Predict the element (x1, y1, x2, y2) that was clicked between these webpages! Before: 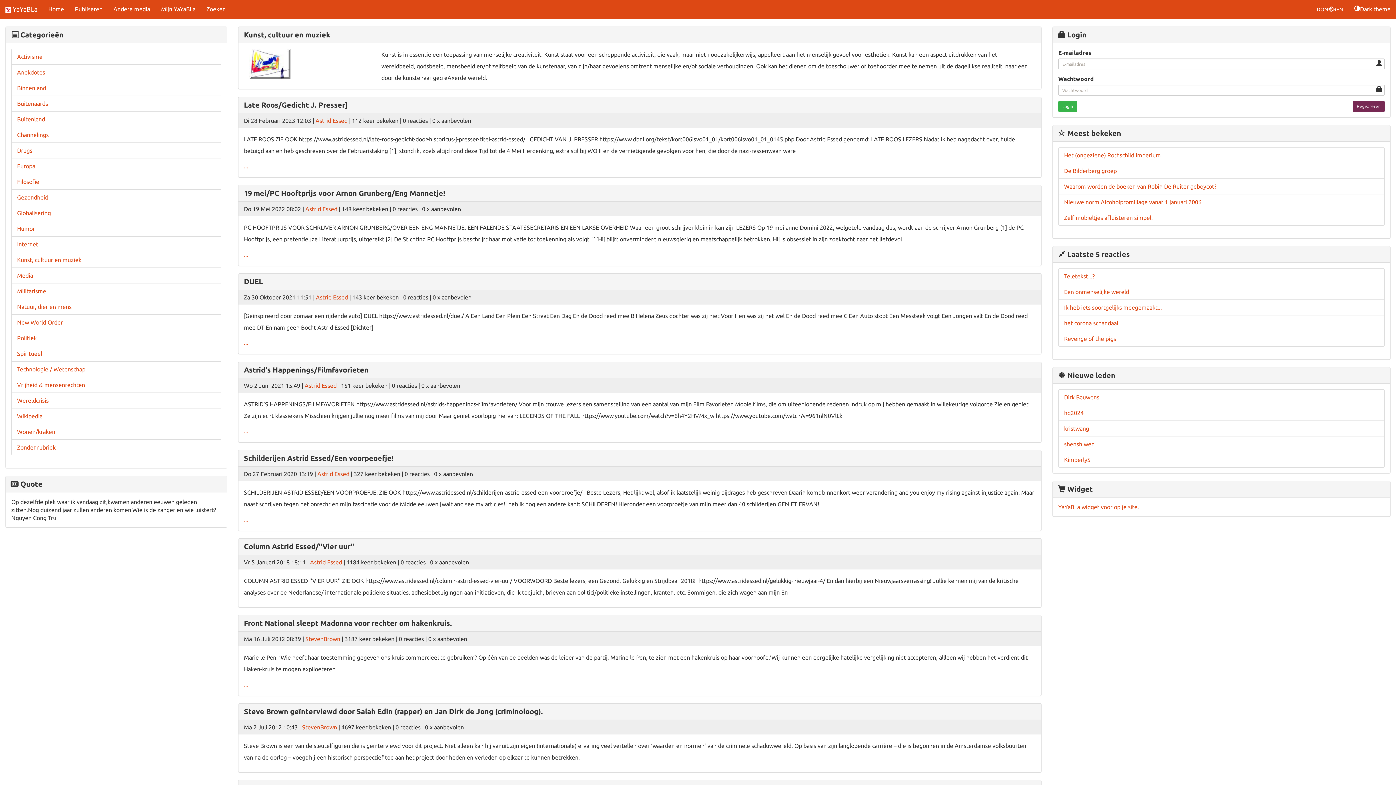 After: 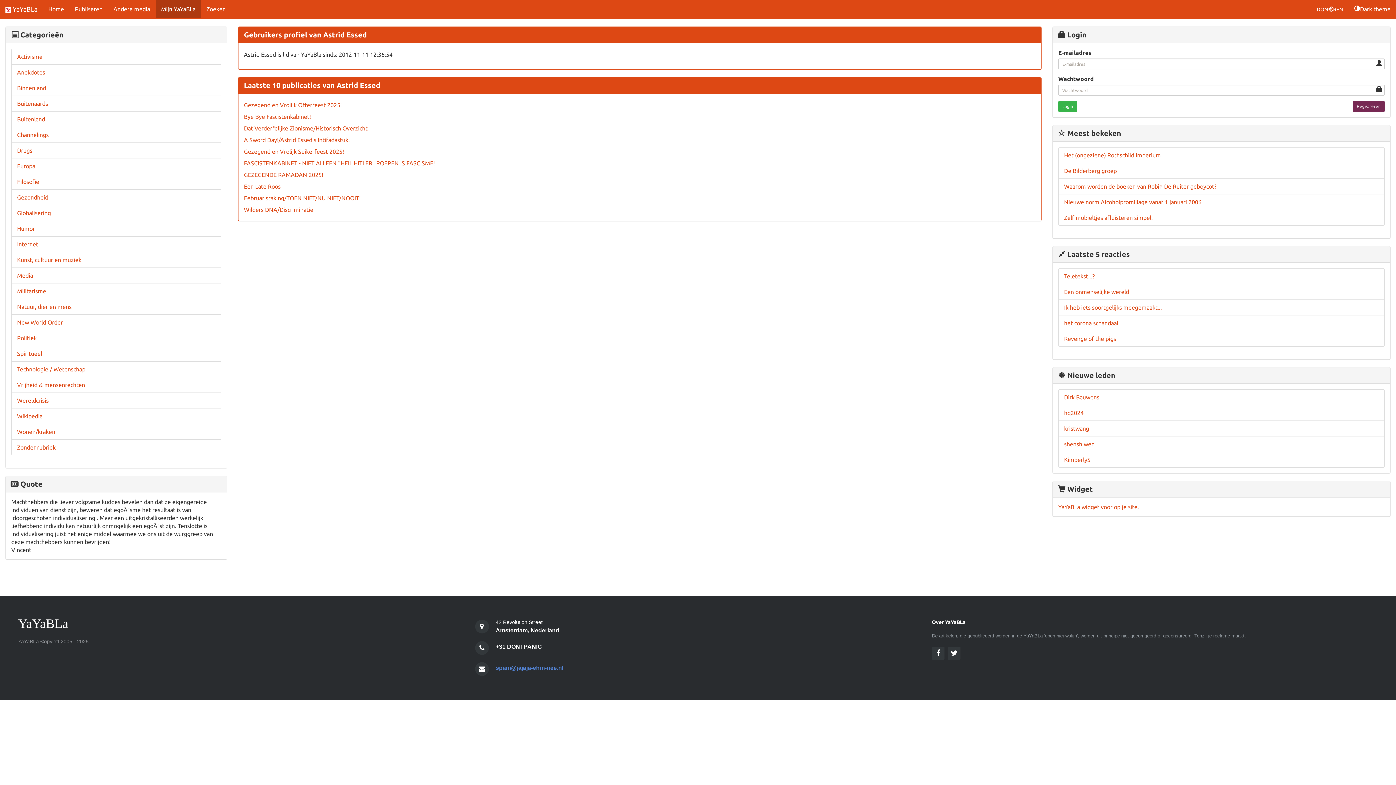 Action: bbox: (310, 559, 342, 565) label: Astrid Essed